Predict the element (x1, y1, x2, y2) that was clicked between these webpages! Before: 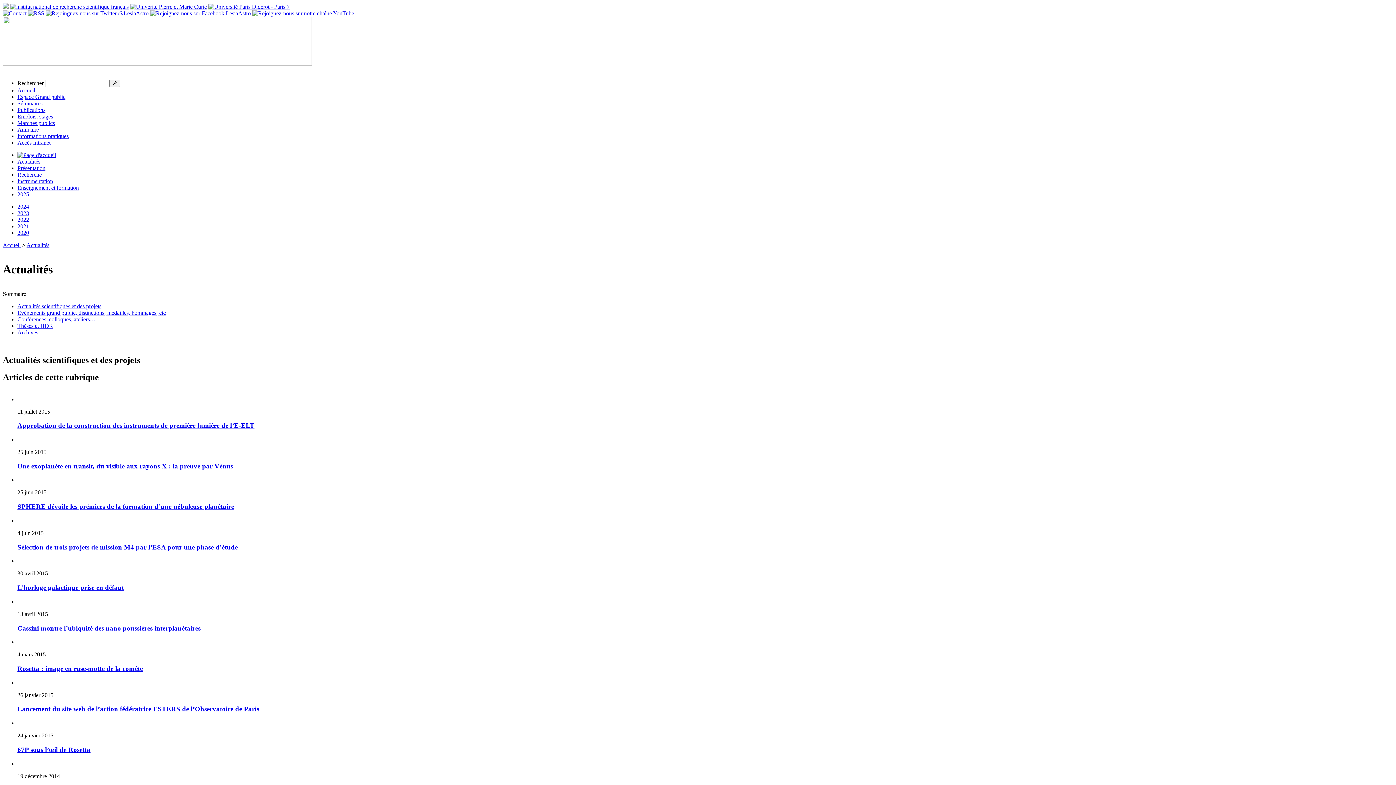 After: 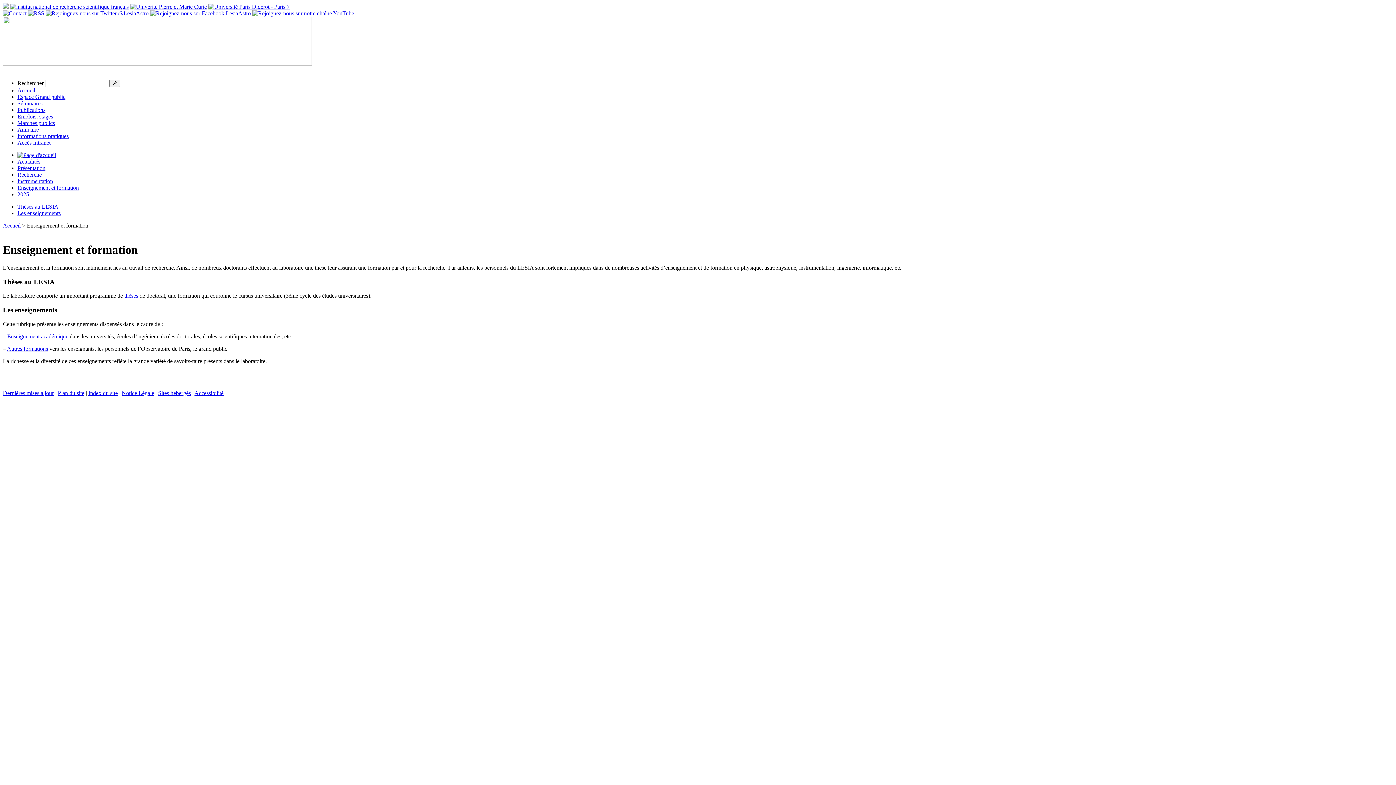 Action: bbox: (17, 184, 78, 190) label: Enseignement et formation